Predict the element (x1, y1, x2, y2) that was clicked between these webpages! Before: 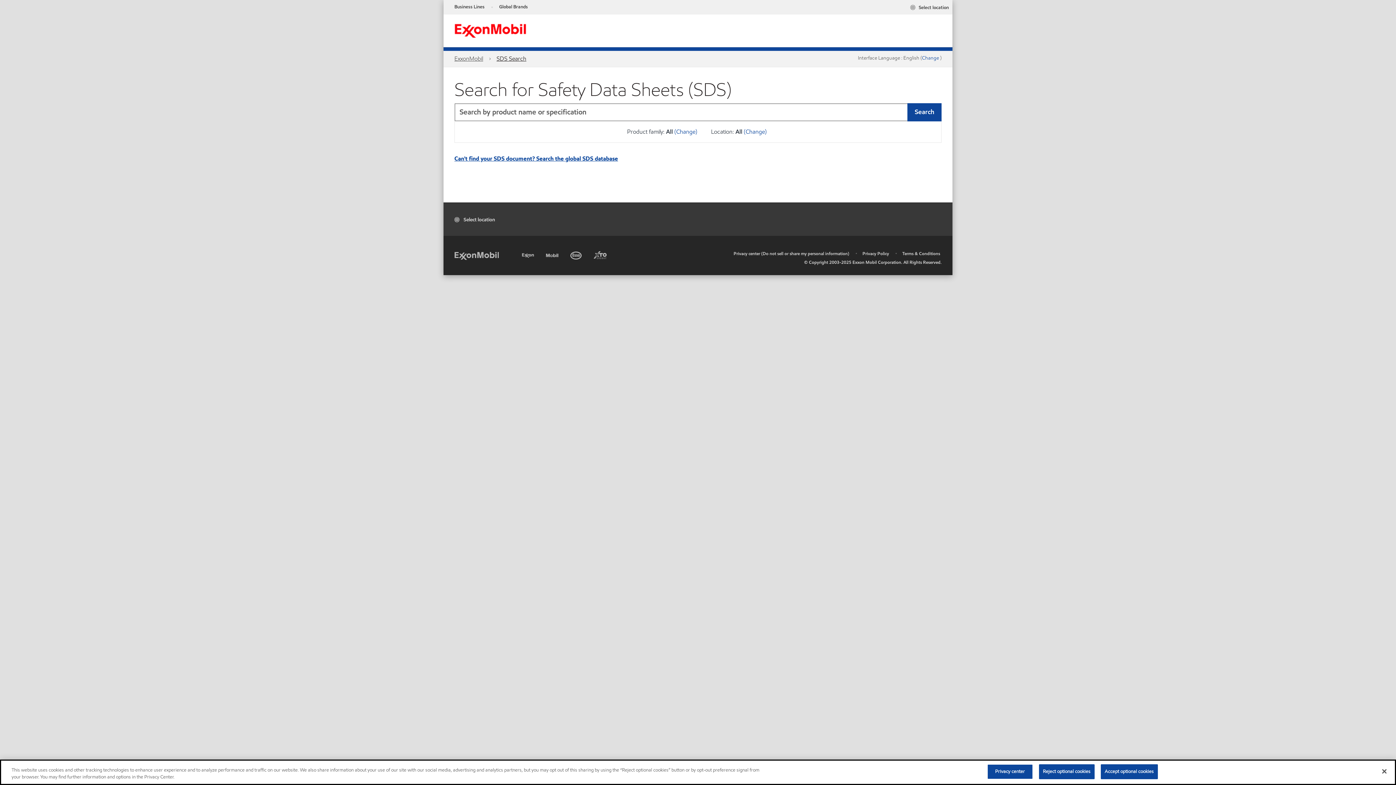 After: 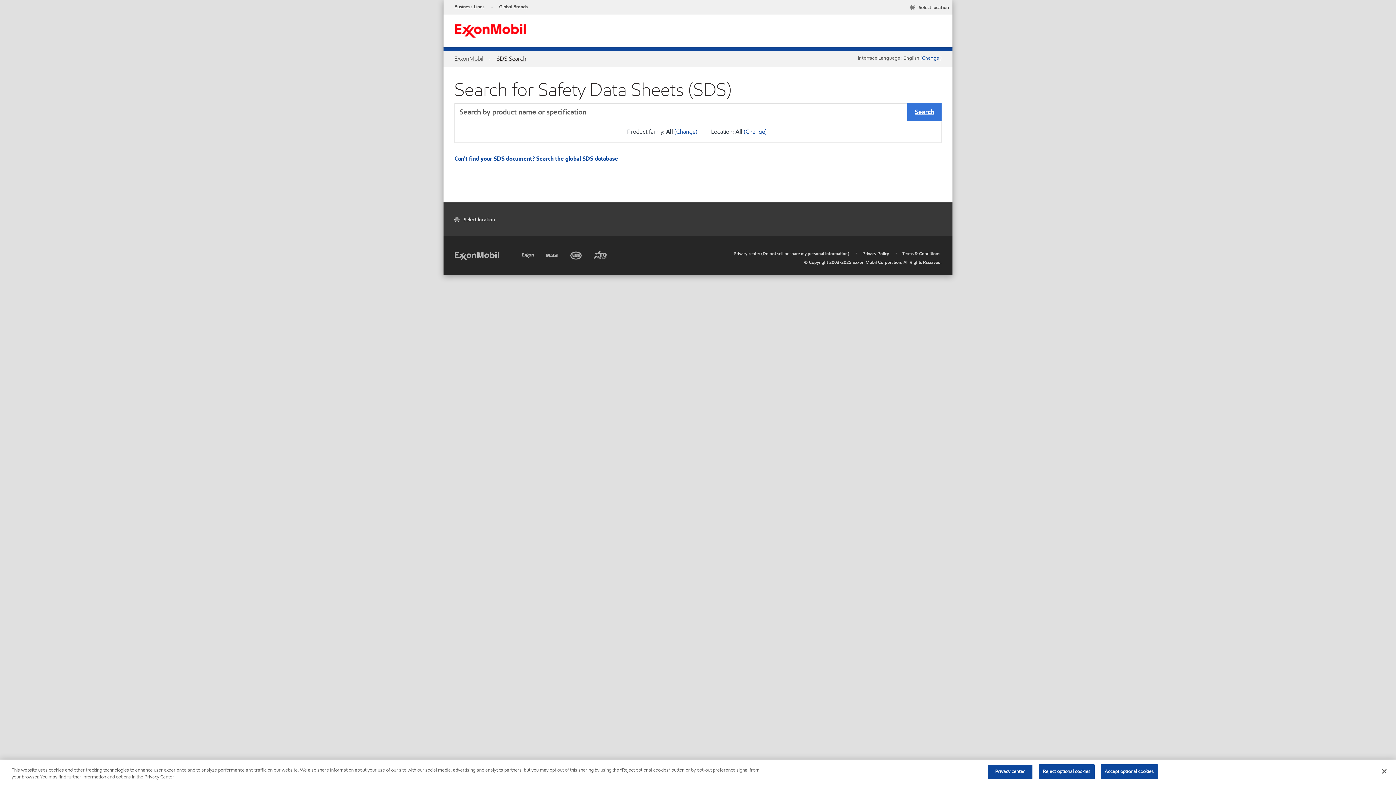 Action: bbox: (907, 103, 941, 121) label: Search